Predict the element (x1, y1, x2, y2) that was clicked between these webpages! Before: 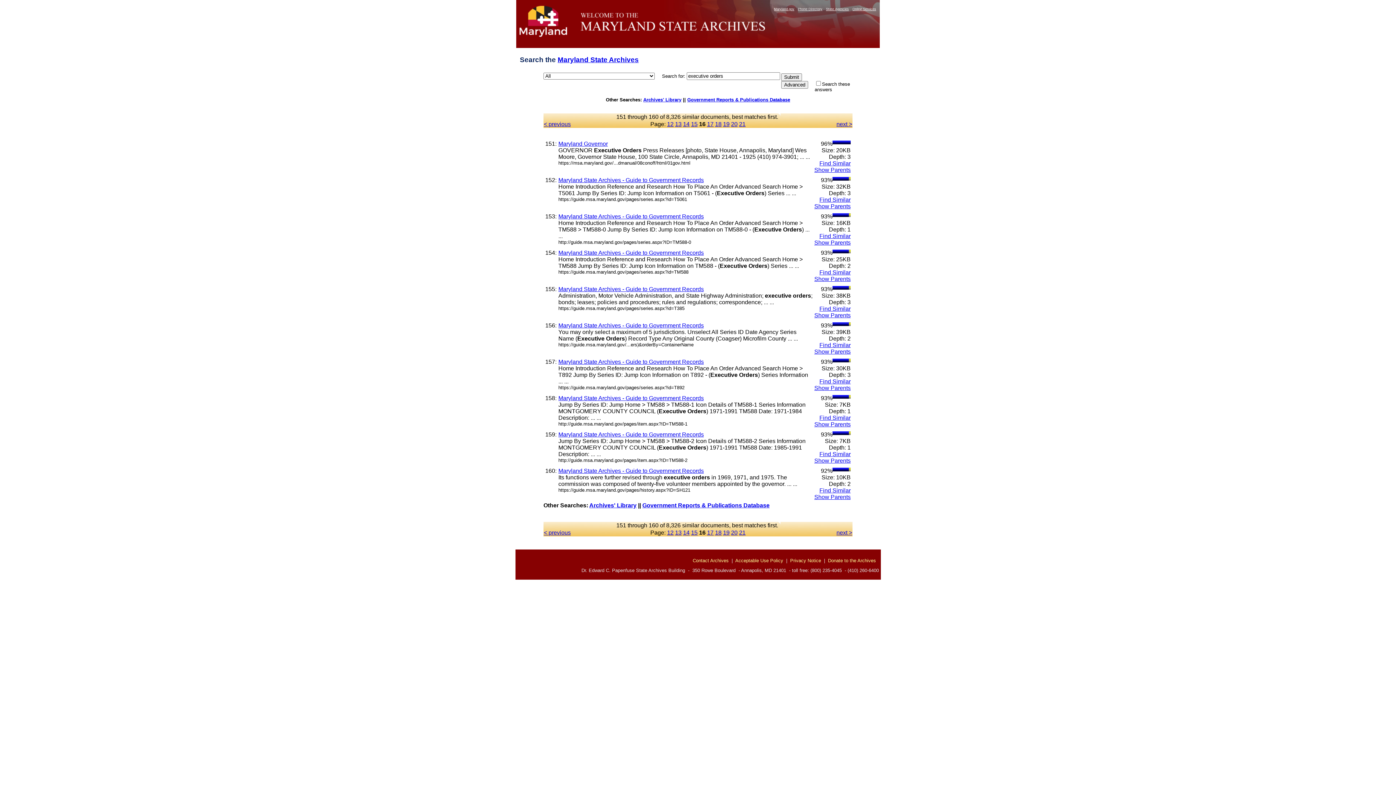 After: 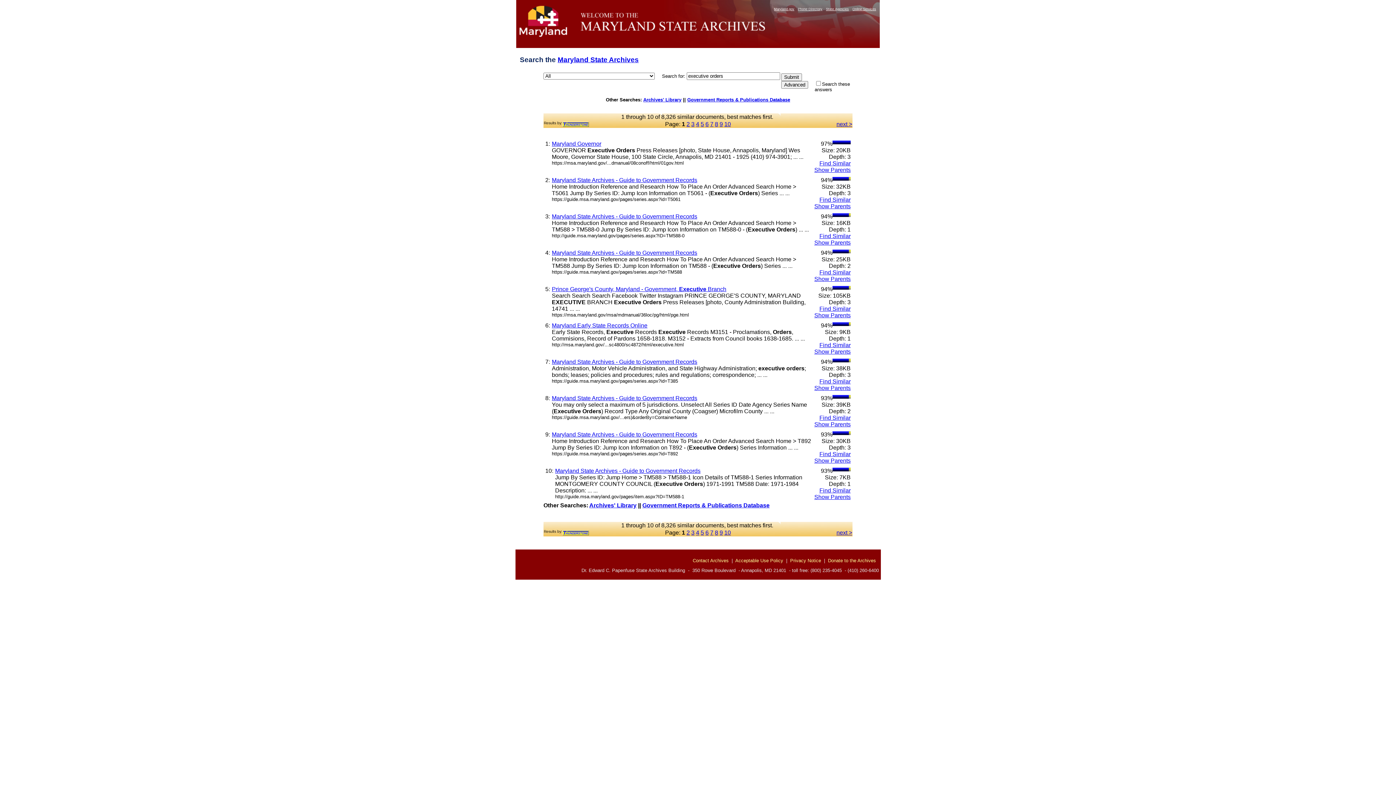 Action: bbox: (819, 342, 850, 348) label: Find Similar